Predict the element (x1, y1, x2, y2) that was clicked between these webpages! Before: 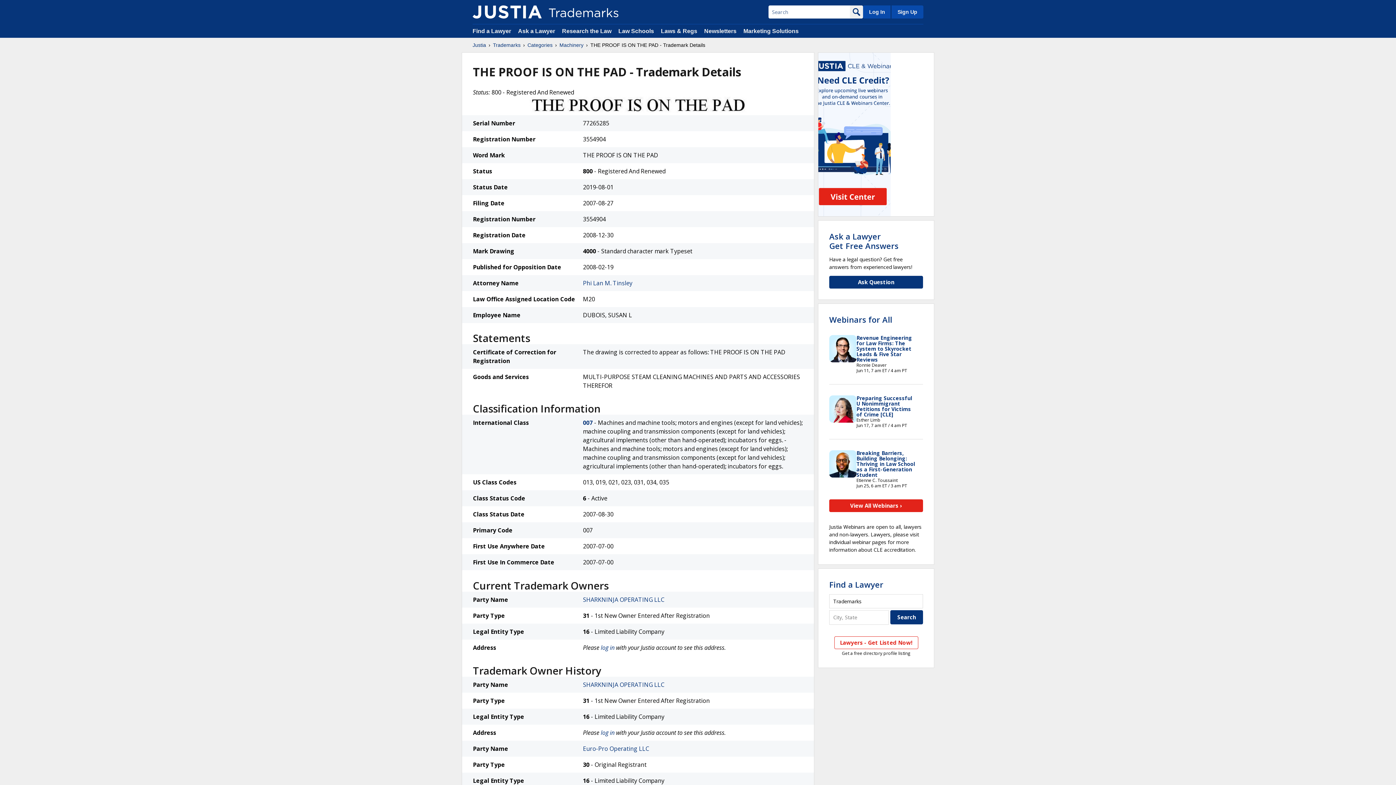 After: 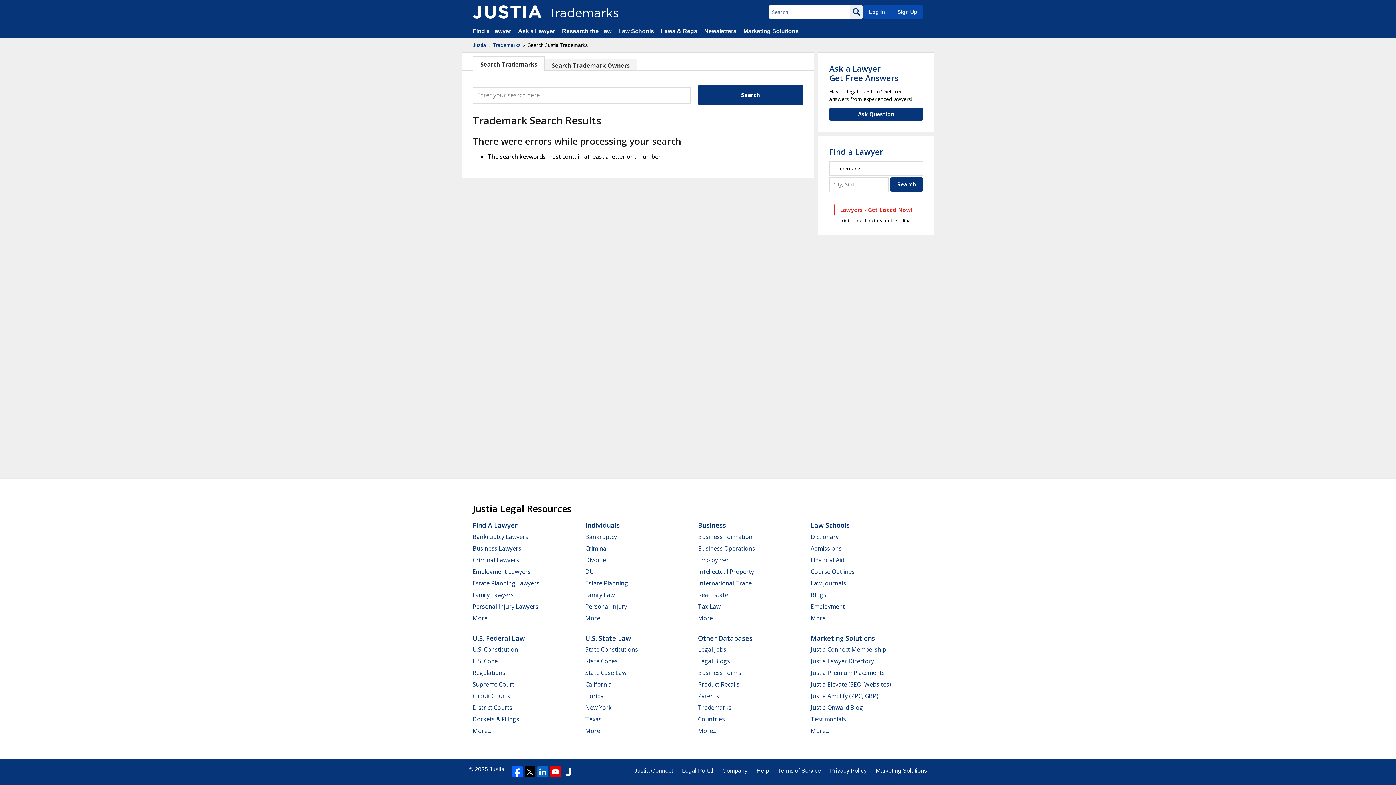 Action: bbox: (850, 5, 863, 18)